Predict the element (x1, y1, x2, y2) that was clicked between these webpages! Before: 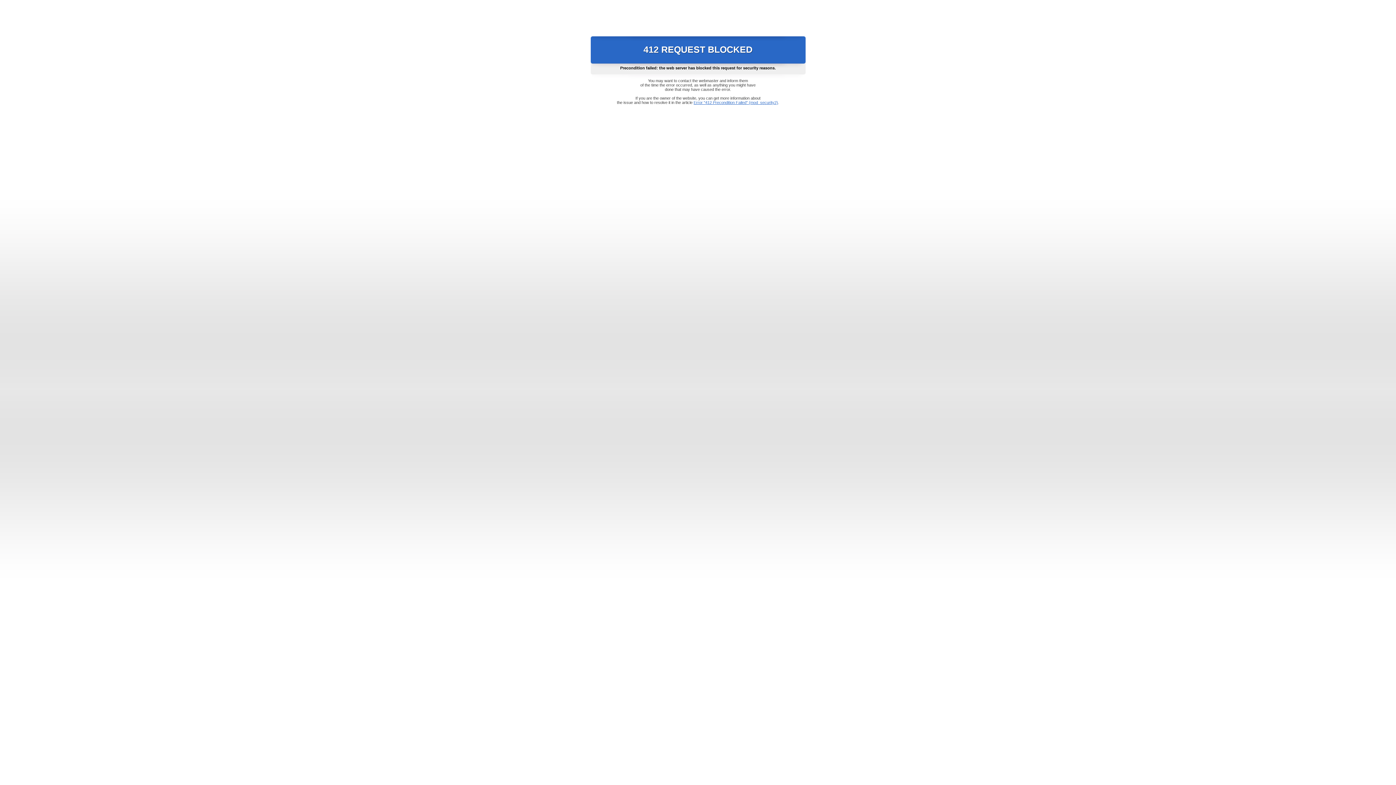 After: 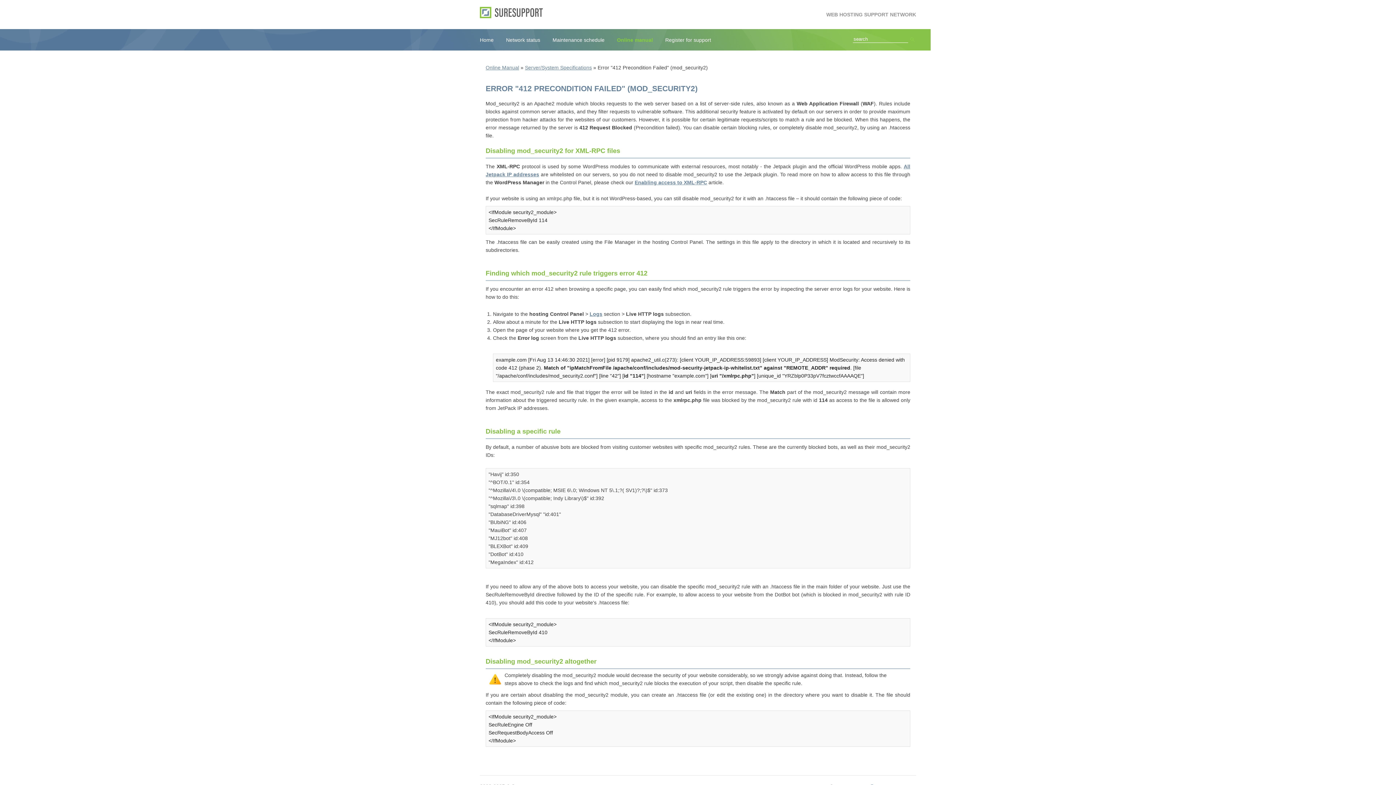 Action: label: Error "412 Precondition Failed" (mod_security2) bbox: (693, 100, 778, 104)